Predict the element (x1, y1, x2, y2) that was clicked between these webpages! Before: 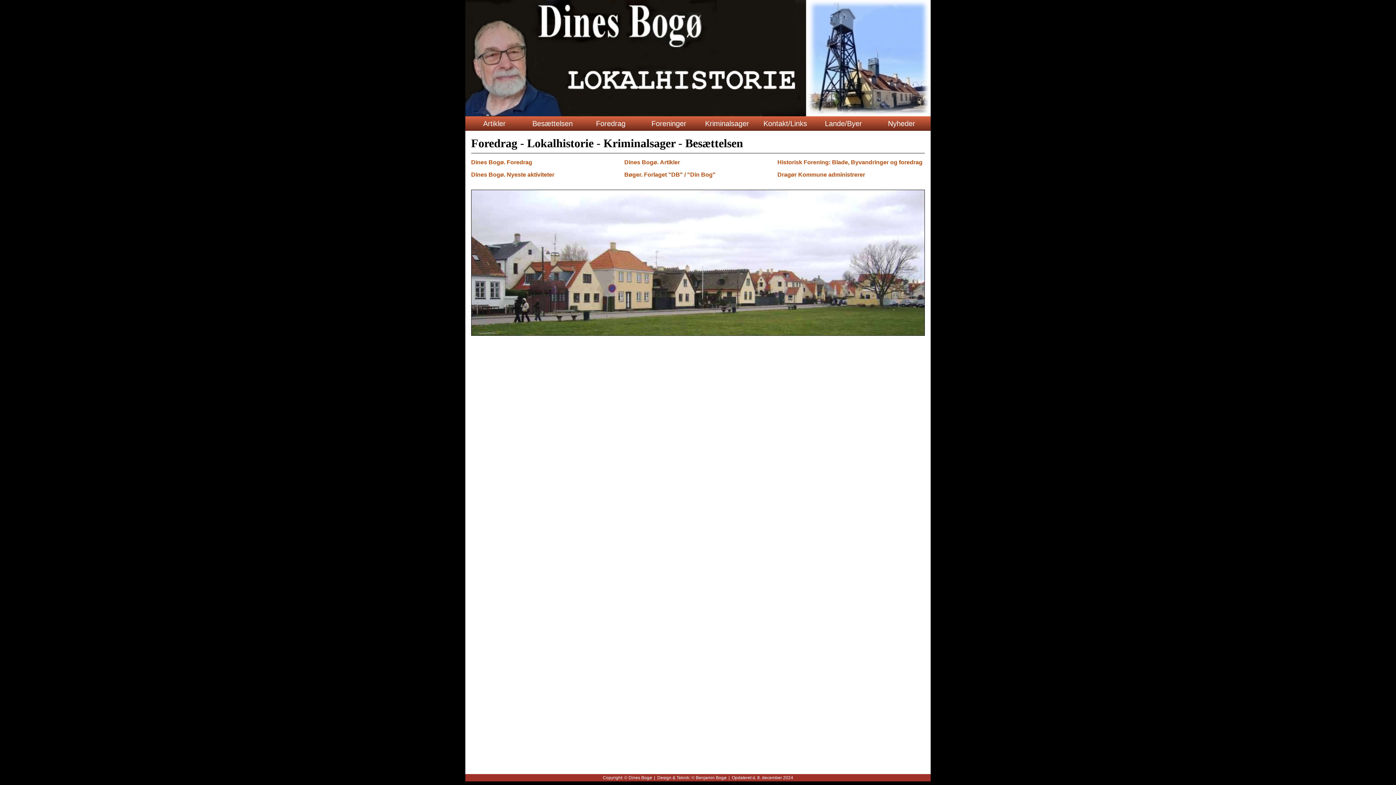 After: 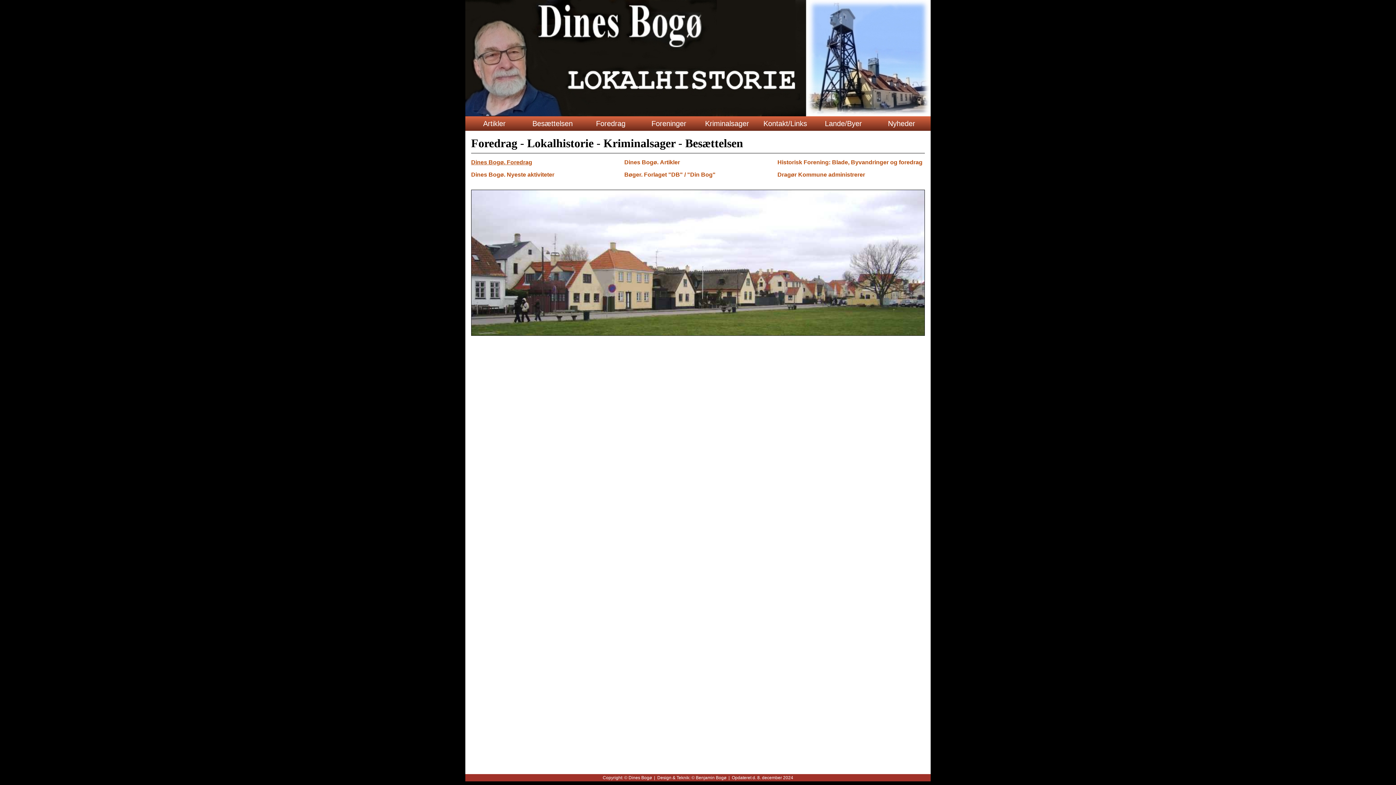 Action: label: Dines Bogø. Foredrag bbox: (2, 29, 54, 35)